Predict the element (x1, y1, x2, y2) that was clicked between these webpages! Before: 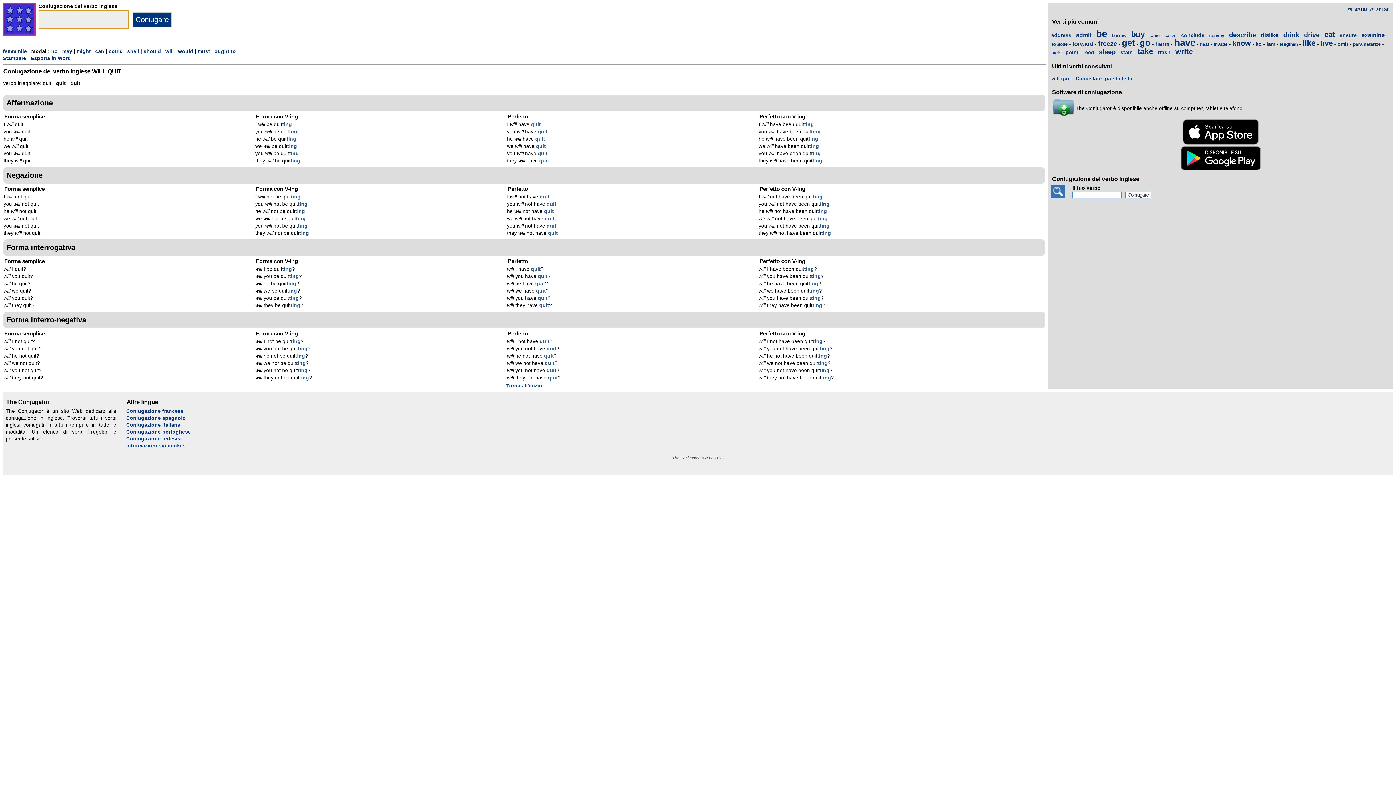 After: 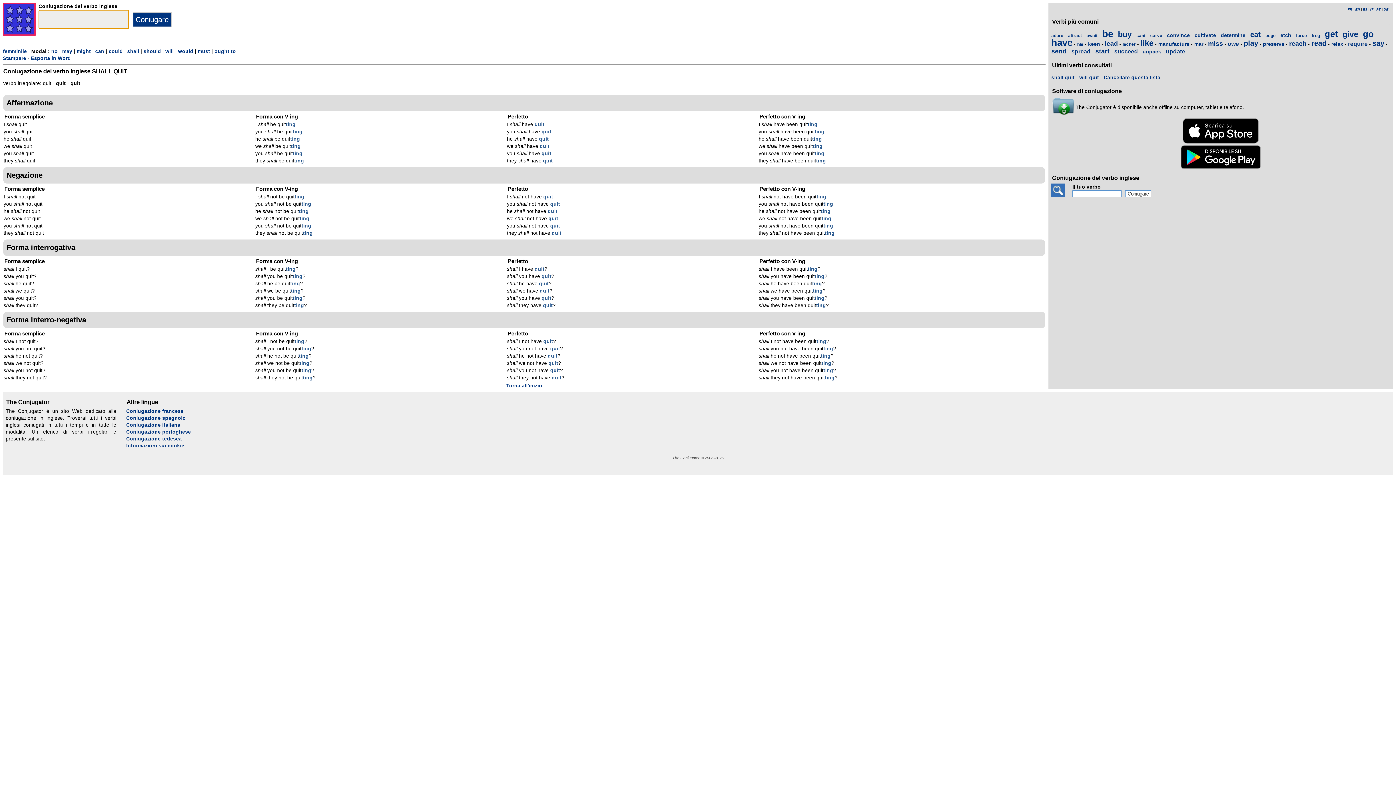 Action: label: shall bbox: (127, 48, 139, 54)